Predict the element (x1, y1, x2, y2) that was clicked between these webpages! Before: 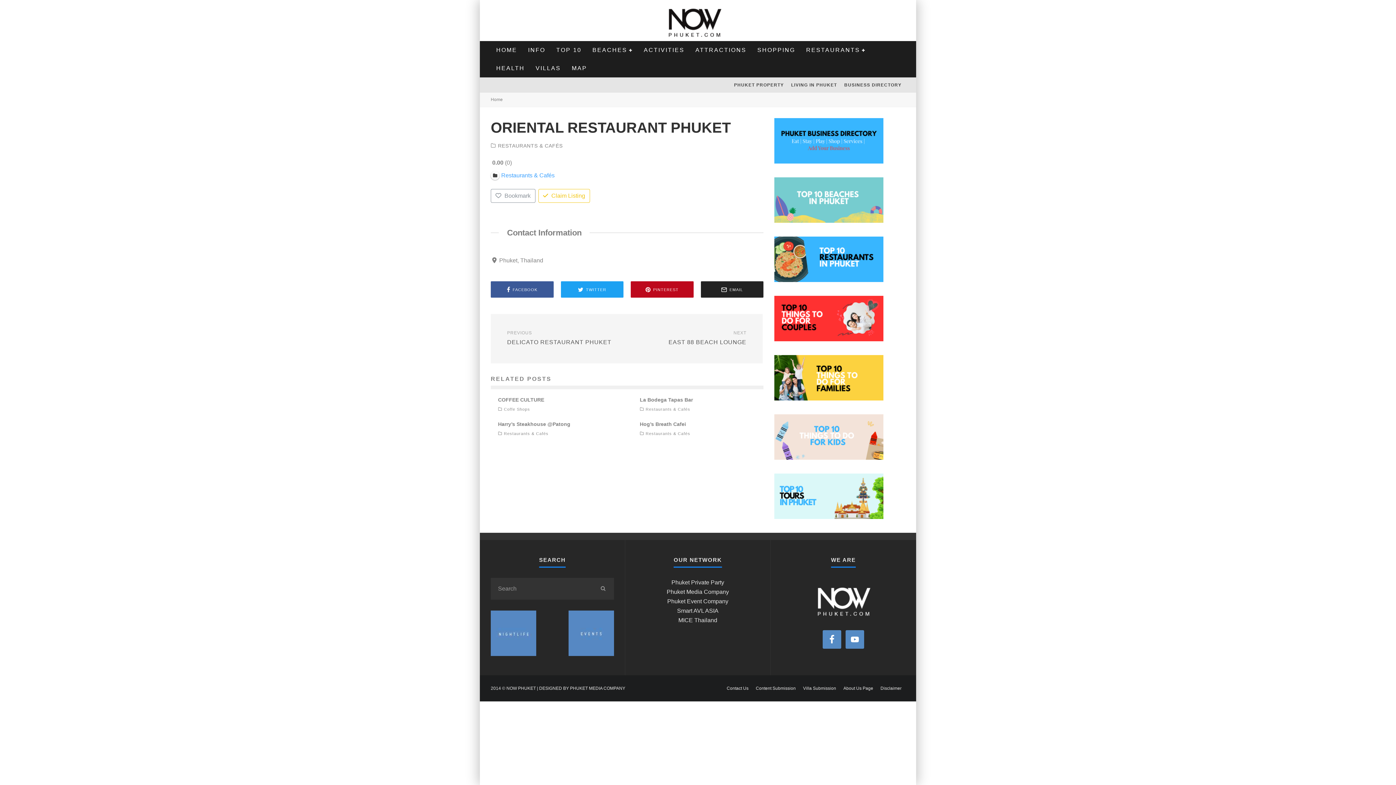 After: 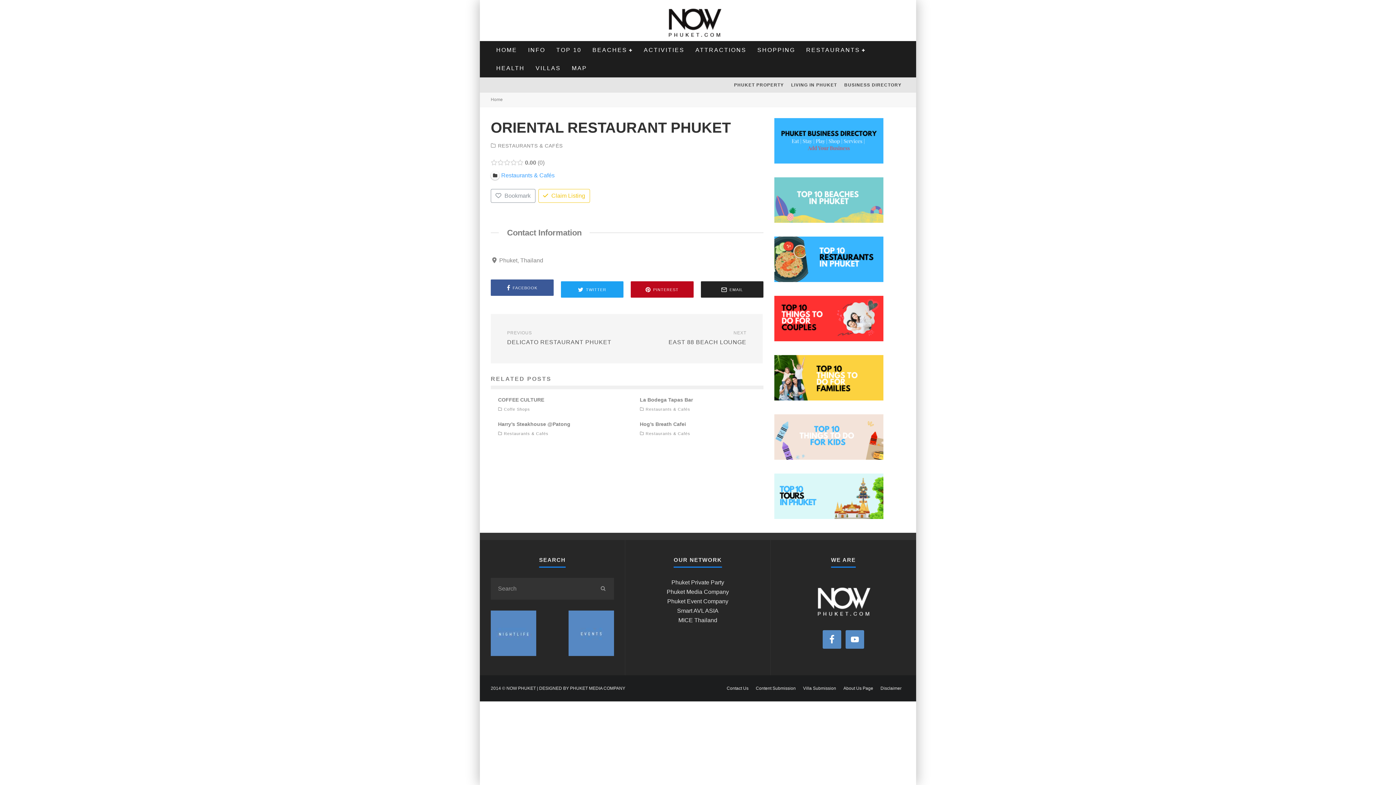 Action: label: FACEBOOK bbox: (490, 281, 553, 297)